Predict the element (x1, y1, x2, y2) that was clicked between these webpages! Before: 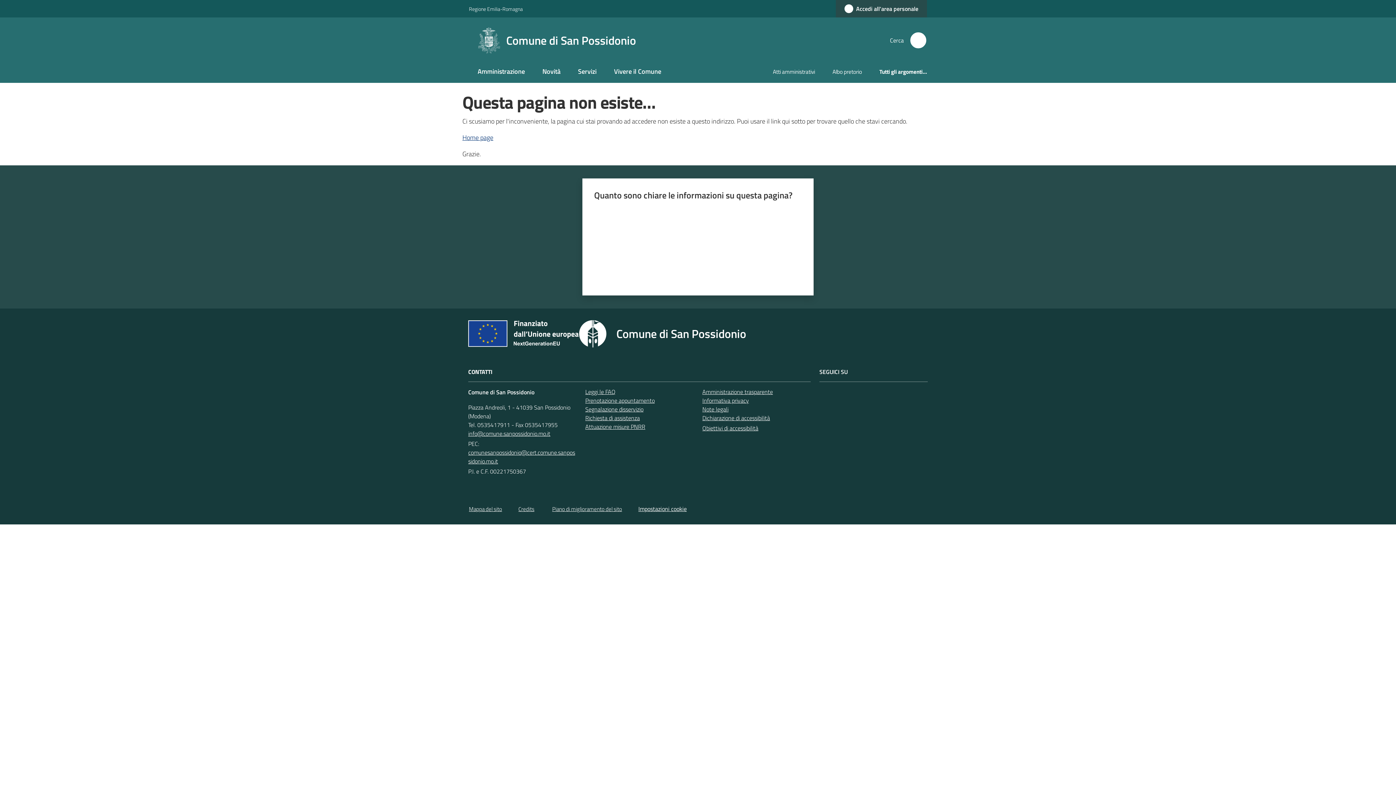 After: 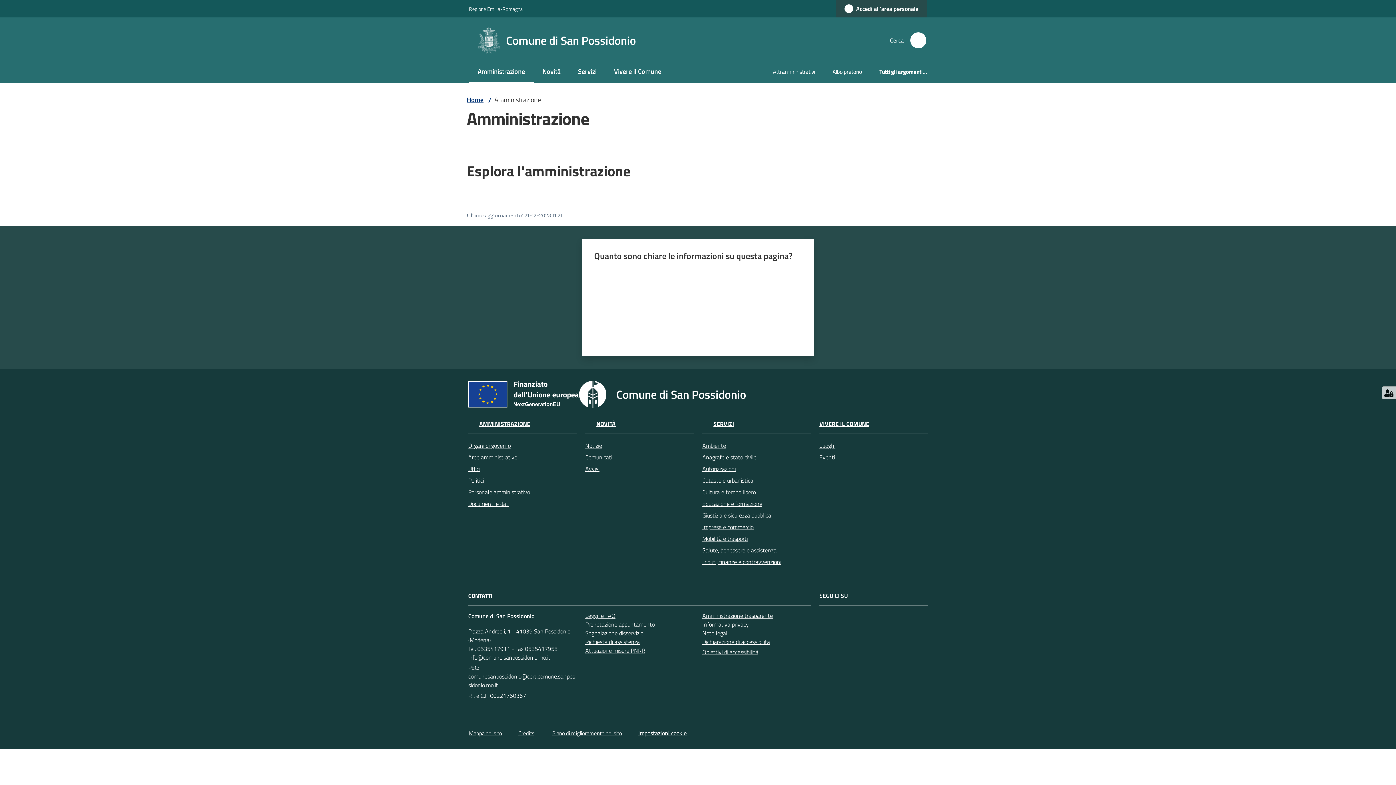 Action: label: Amministrazione bbox: (469, 61, 533, 82)